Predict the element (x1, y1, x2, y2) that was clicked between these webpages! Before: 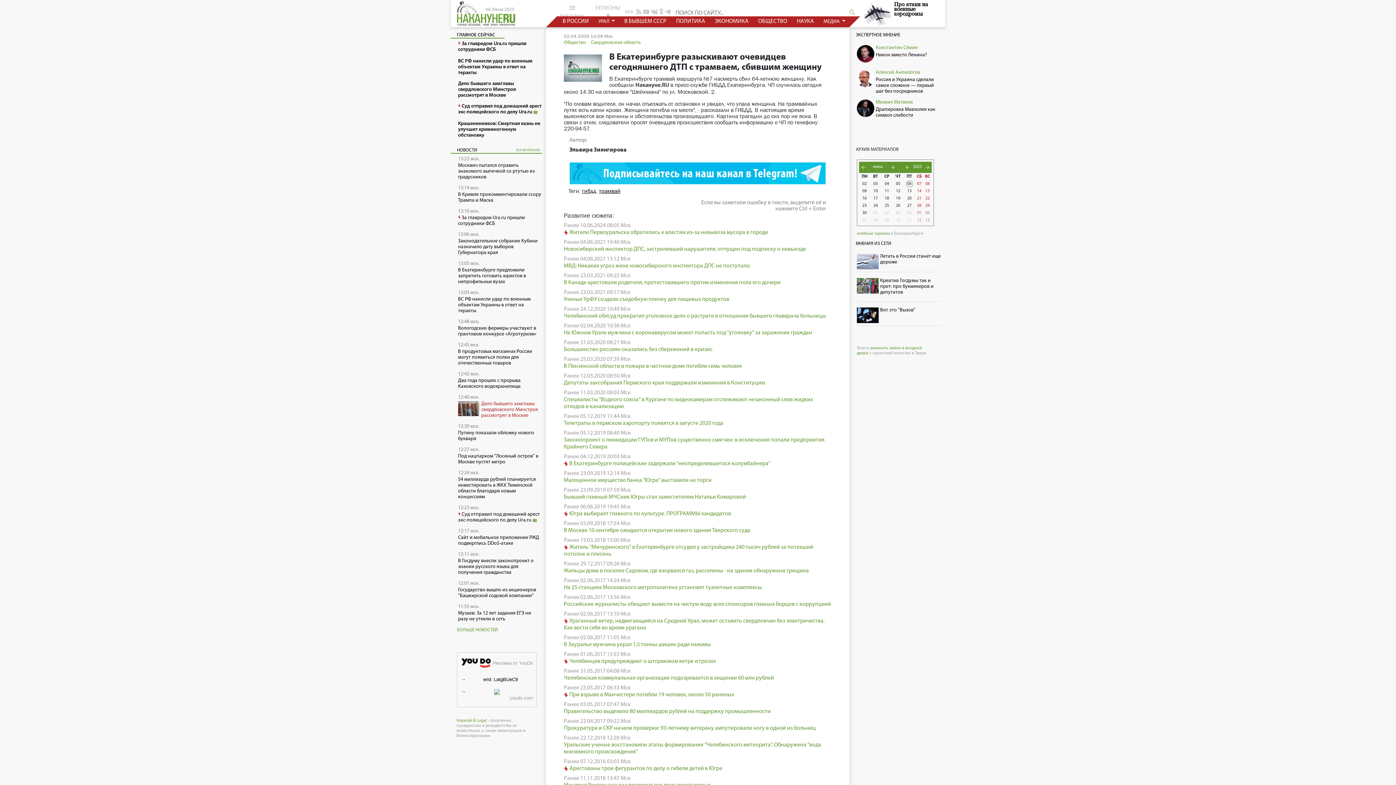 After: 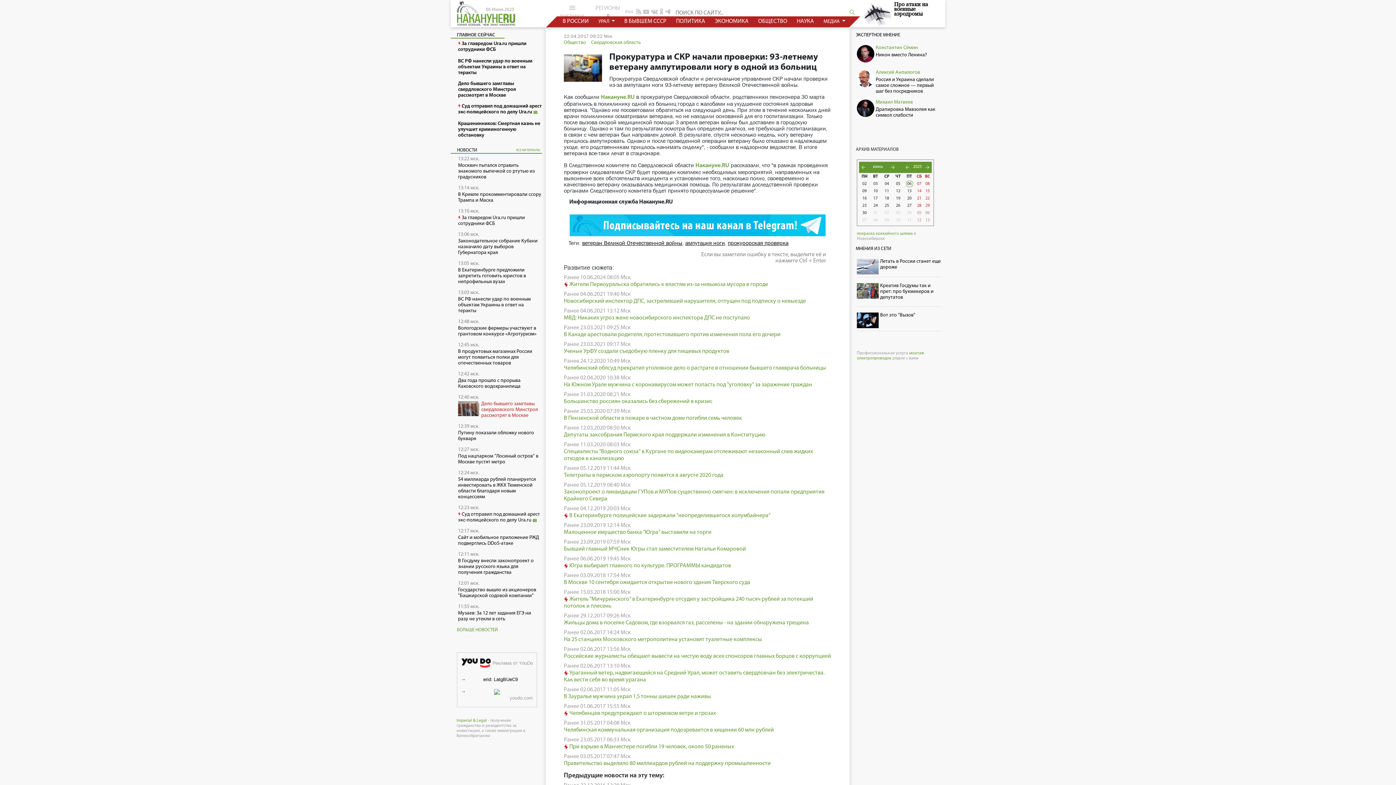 Action: bbox: (564, 725, 816, 731) label: Прокуратура и СКР начали проверки: 93-летнему ветерану ампутировали ногу в одной из больниц